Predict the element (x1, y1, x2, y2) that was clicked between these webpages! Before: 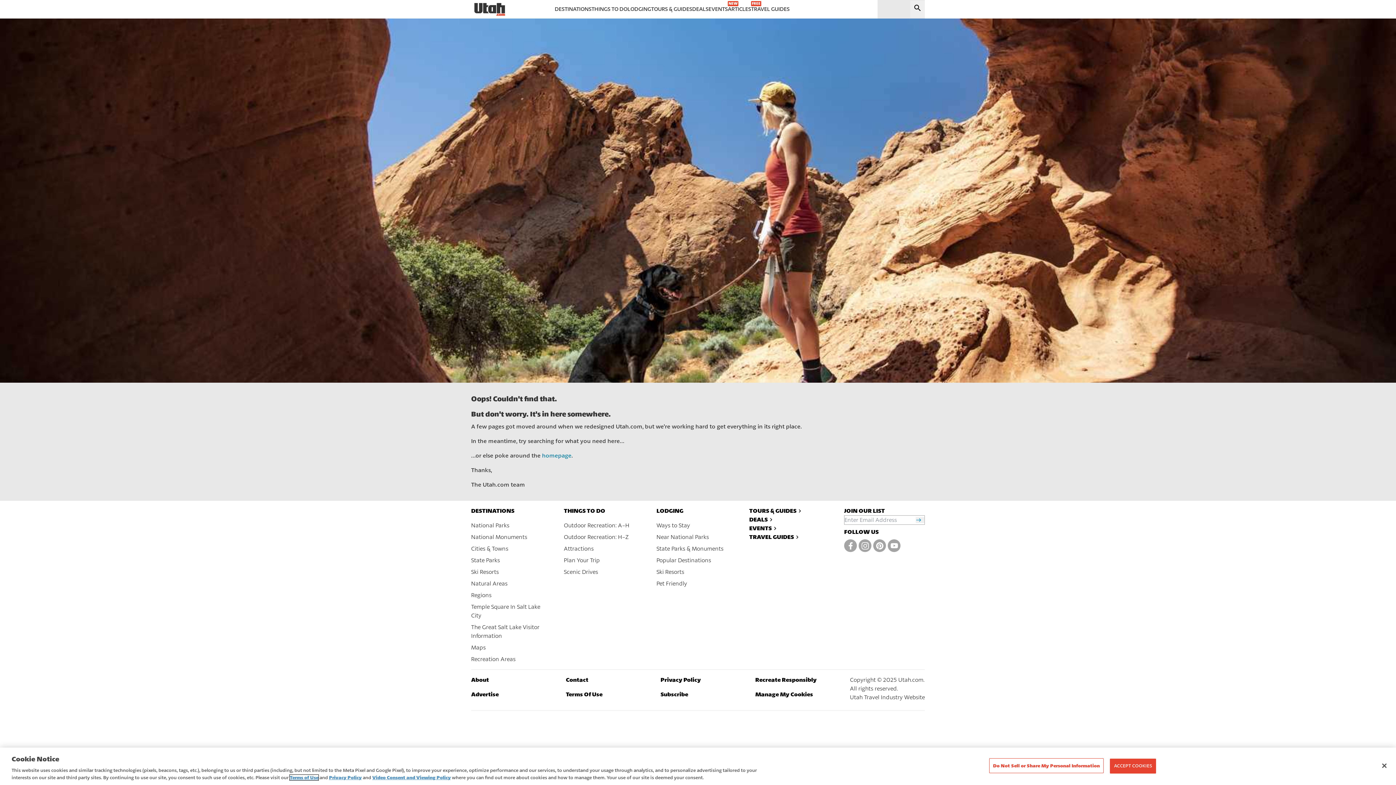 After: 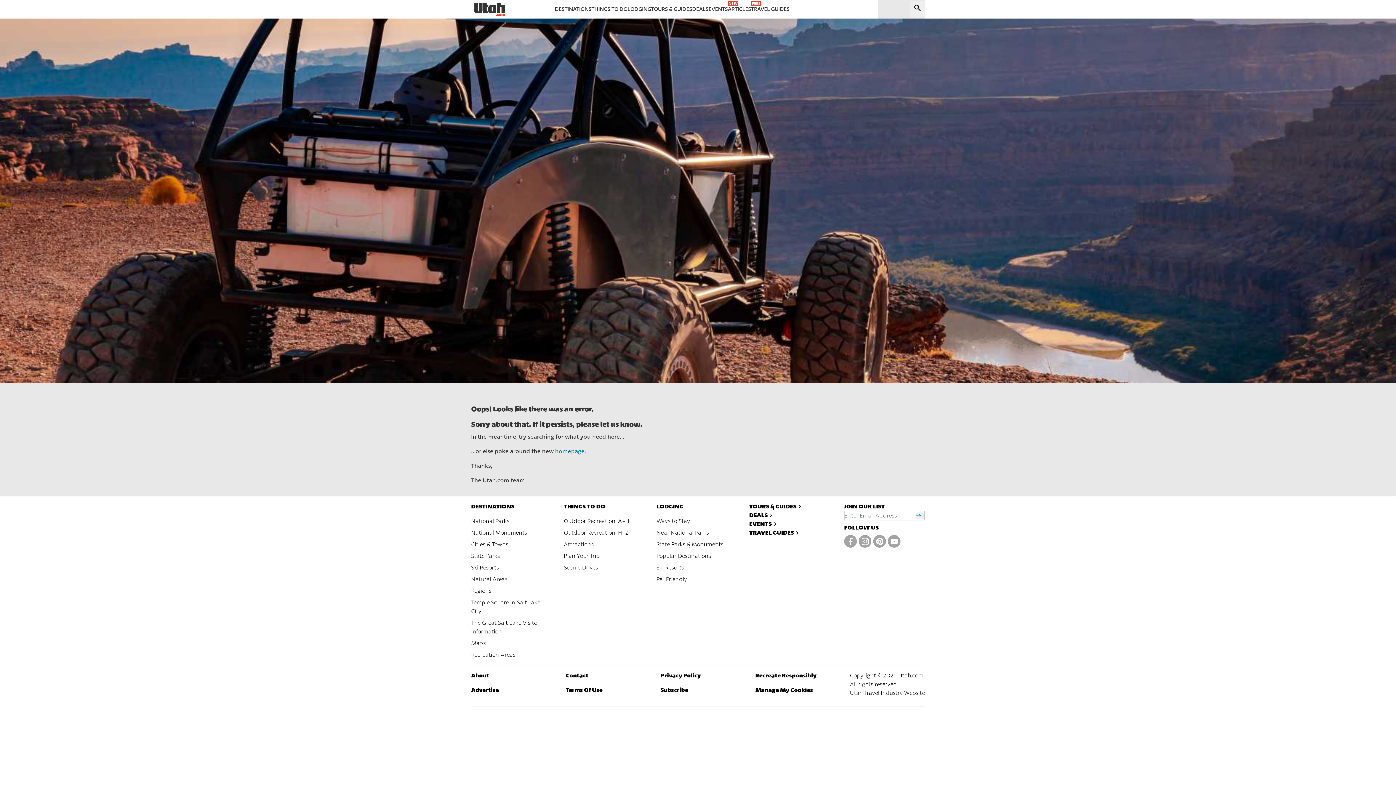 Action: bbox: (660, 691, 688, 698) label: Subscribe